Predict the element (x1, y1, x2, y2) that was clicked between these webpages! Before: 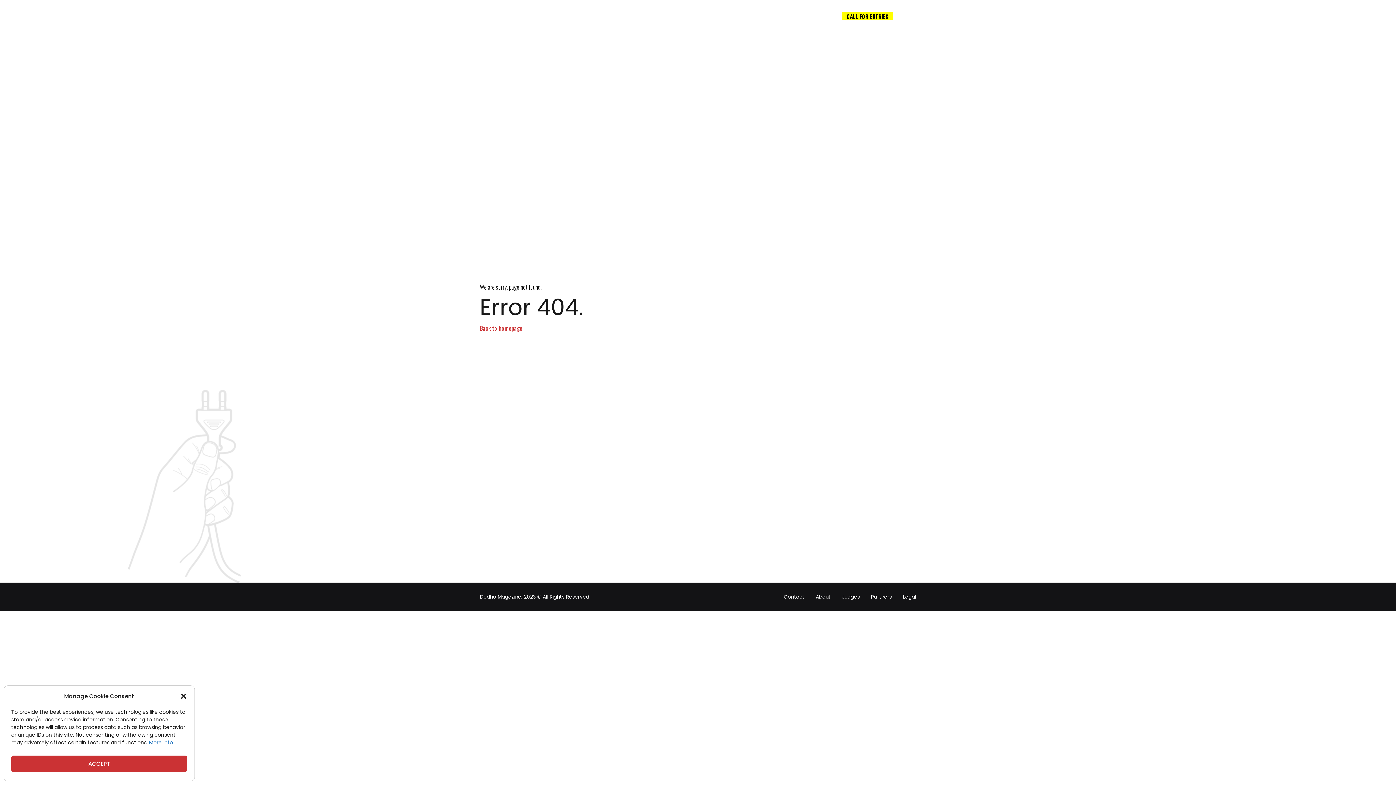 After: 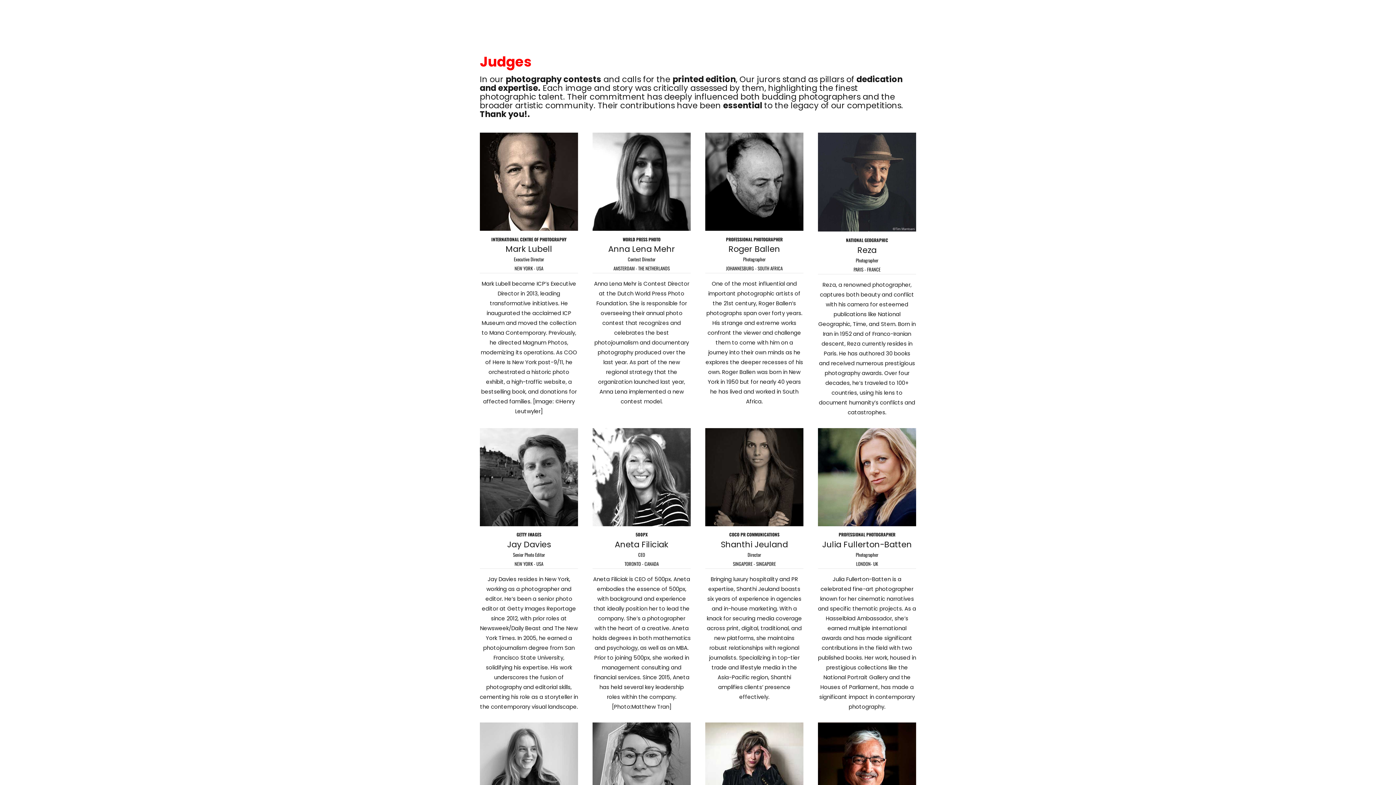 Action: bbox: (842, 593, 860, 600) label: Judges